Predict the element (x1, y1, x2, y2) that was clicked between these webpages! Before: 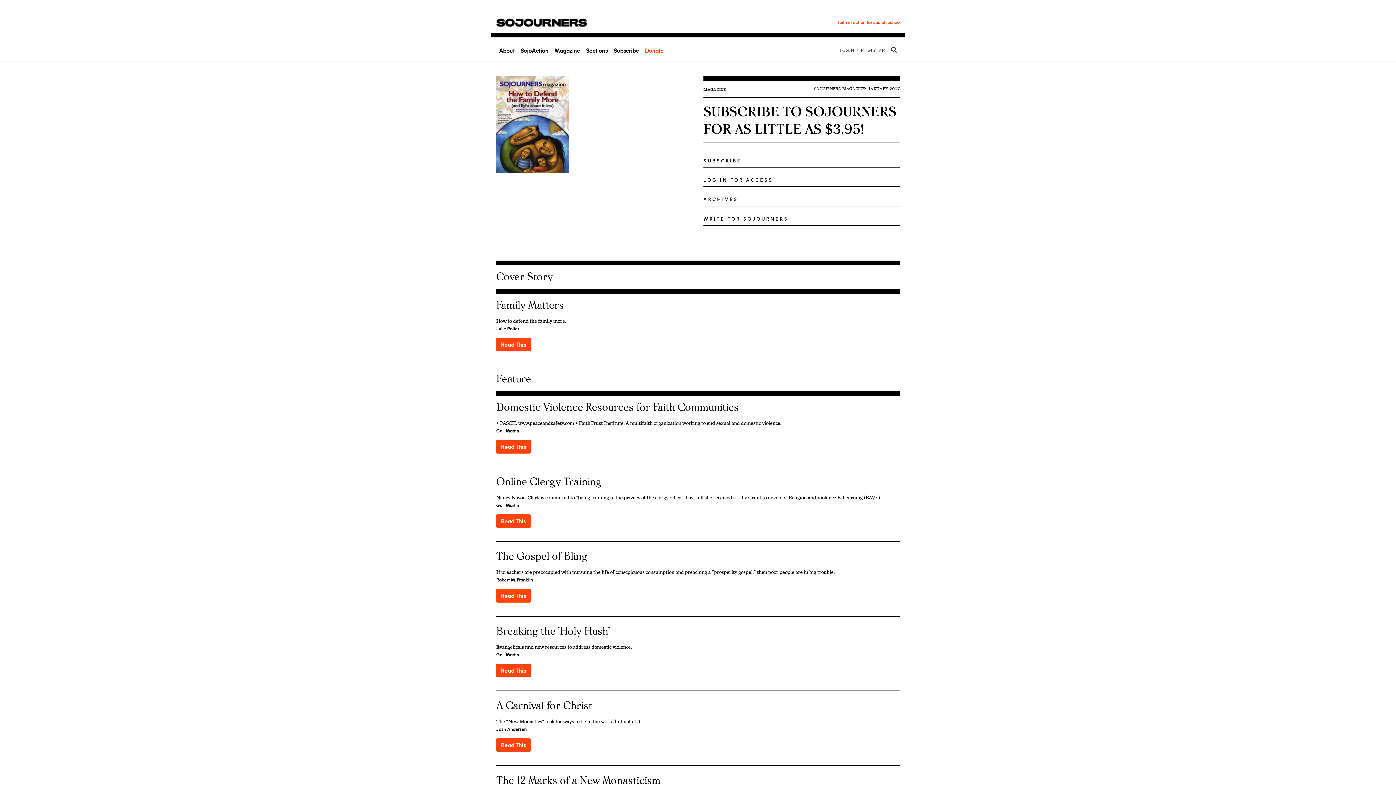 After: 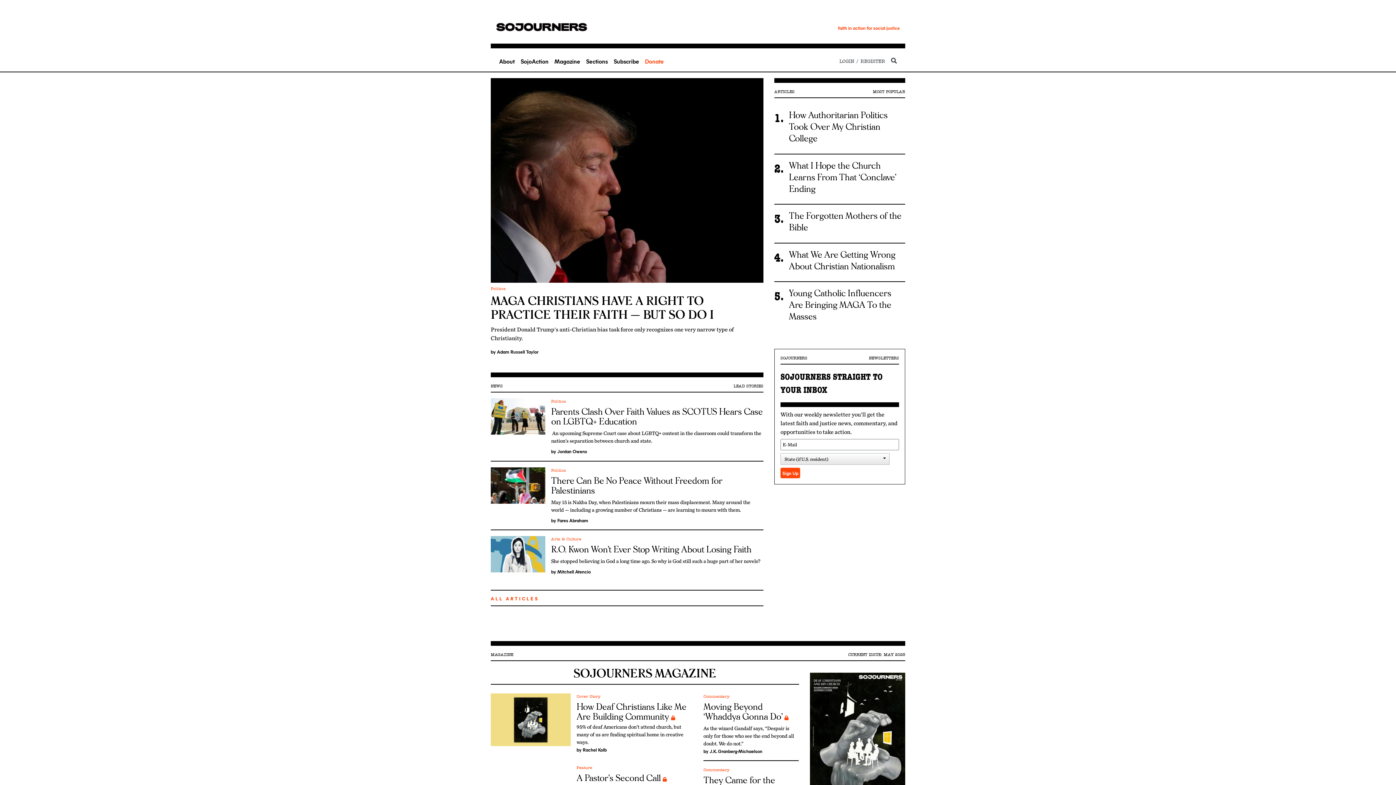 Action: bbox: (496, 18, 587, 25)